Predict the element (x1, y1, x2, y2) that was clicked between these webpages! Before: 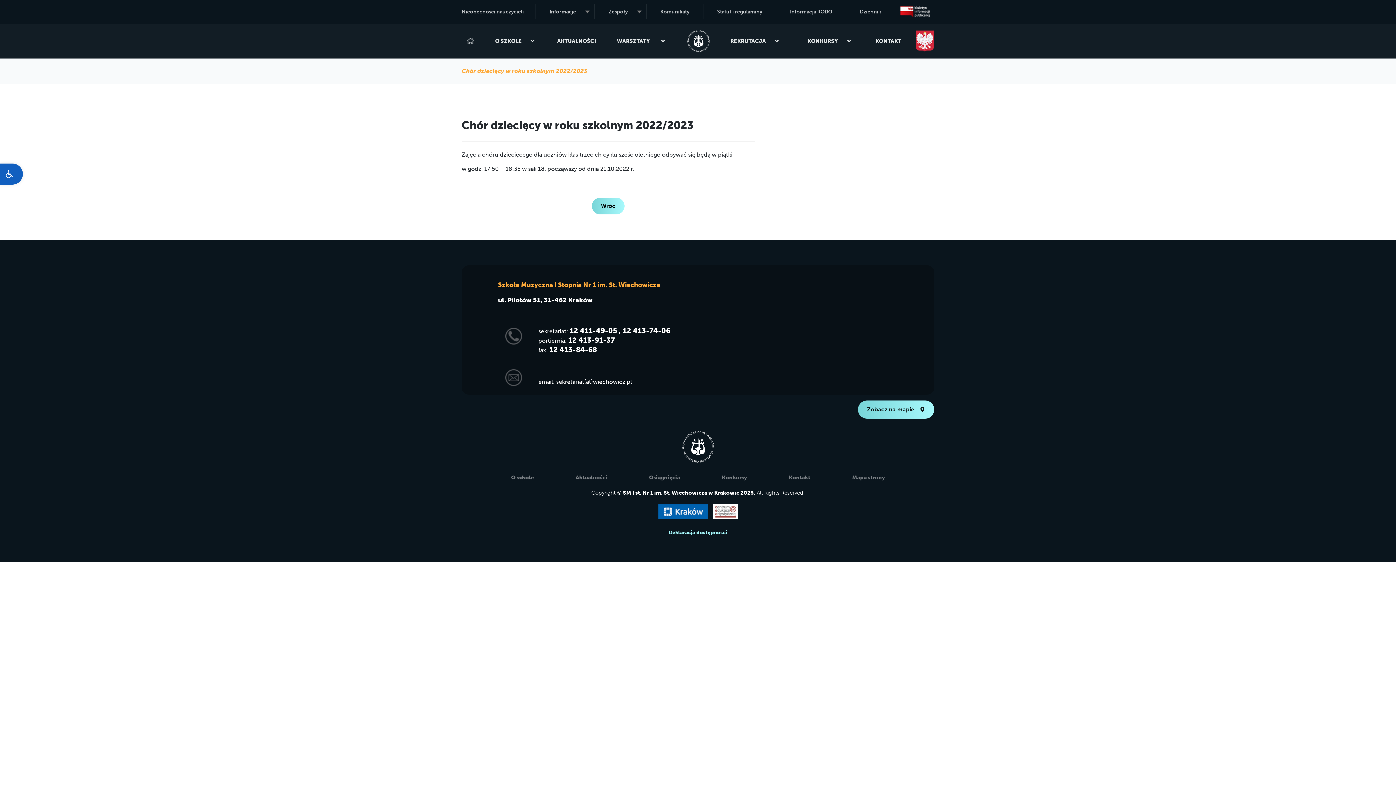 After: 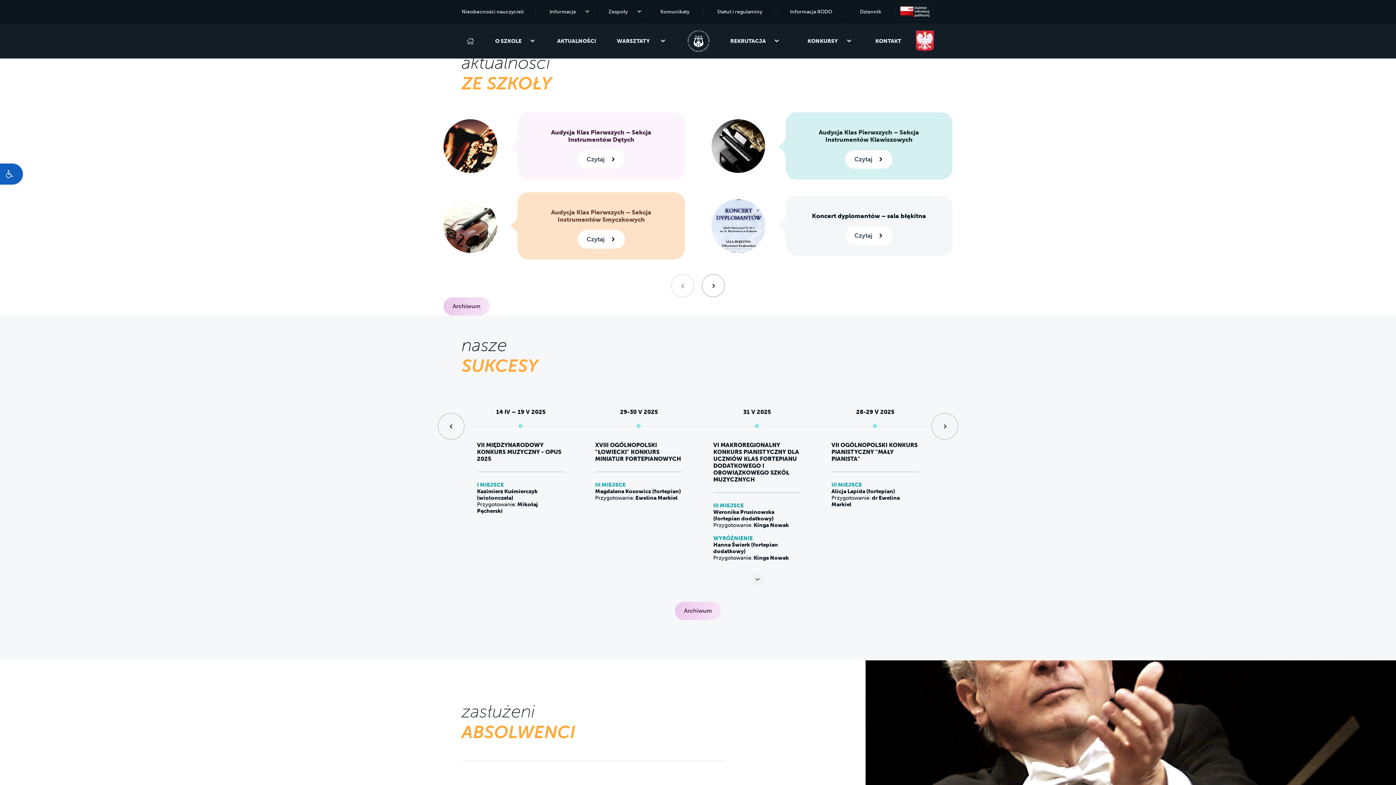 Action: bbox: (575, 473, 607, 481) label: Aktualności